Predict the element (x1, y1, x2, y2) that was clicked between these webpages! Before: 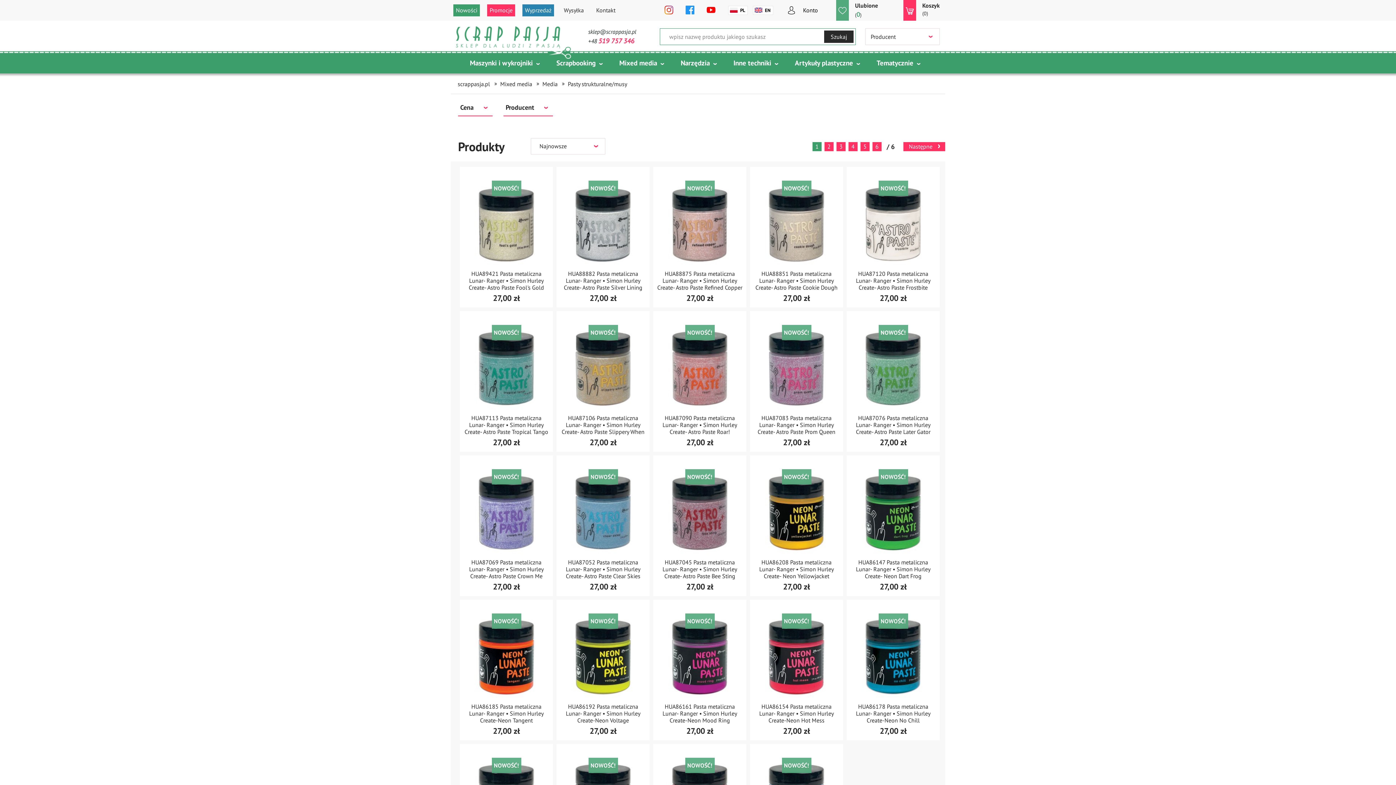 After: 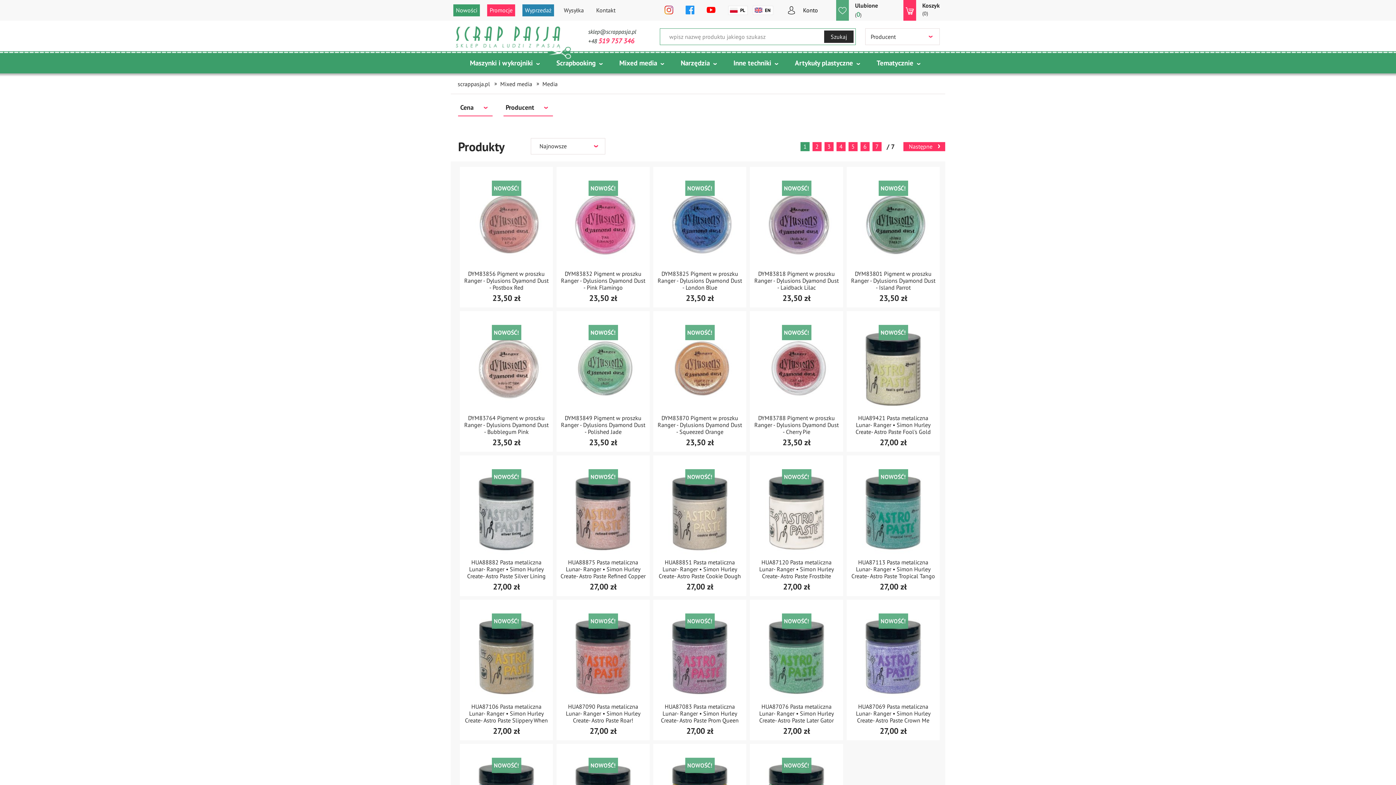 Action: label: Media bbox: (542, 80, 557, 87)